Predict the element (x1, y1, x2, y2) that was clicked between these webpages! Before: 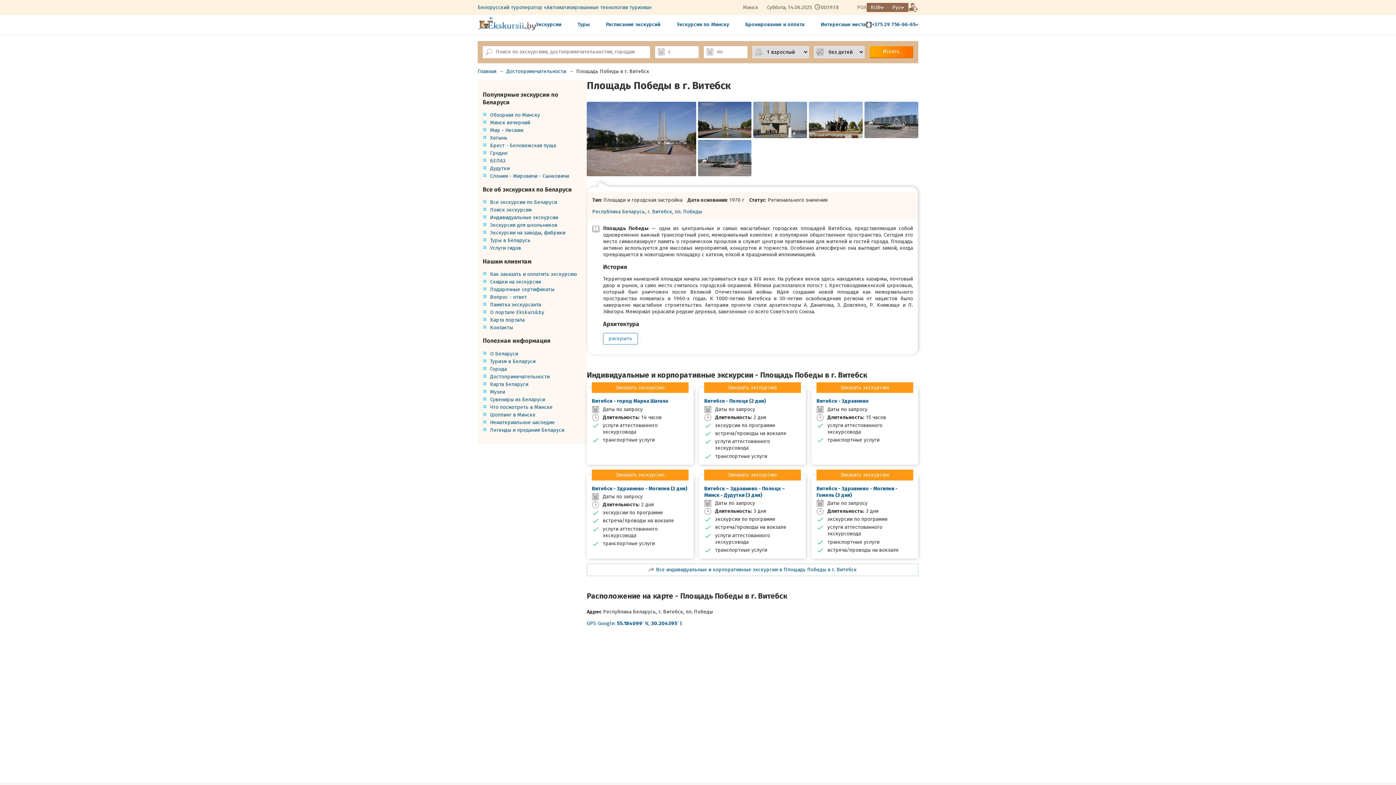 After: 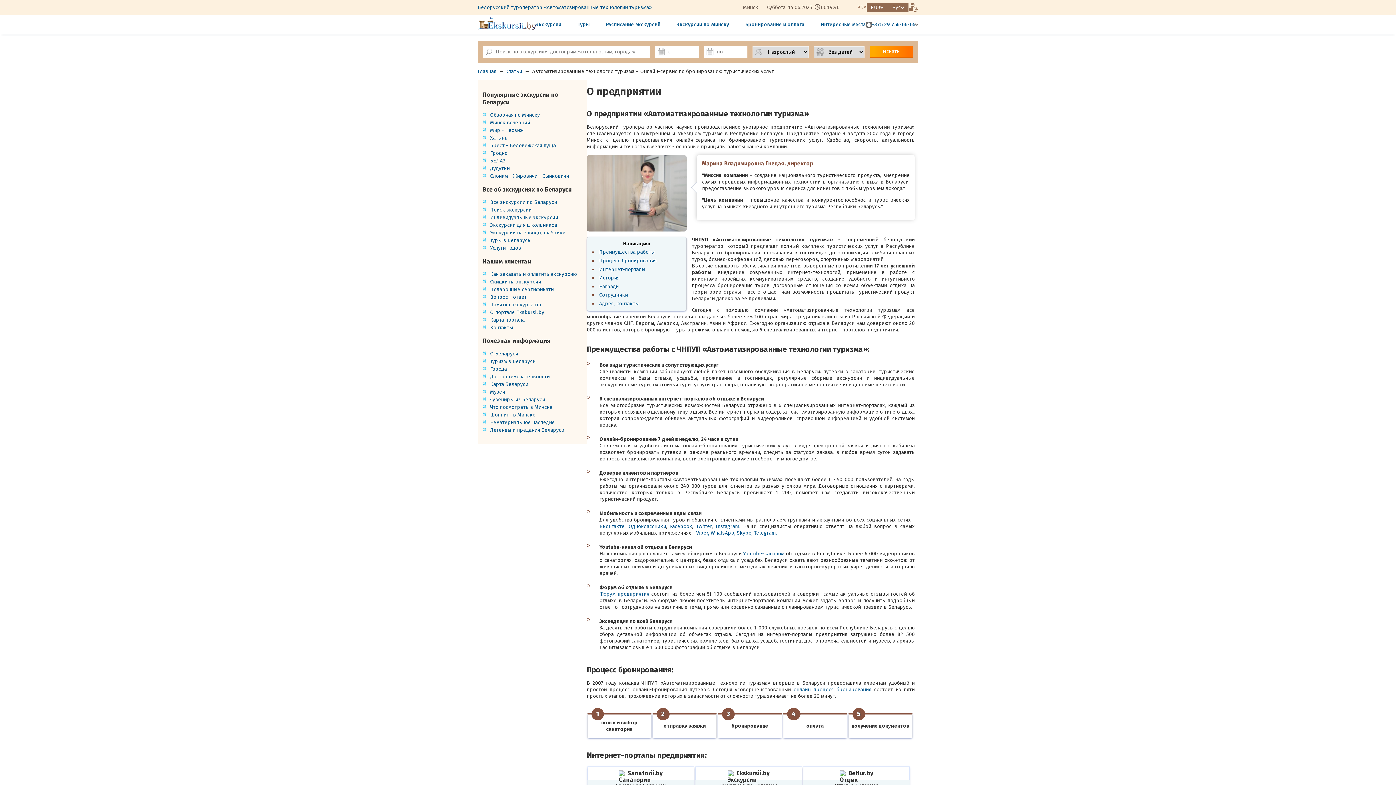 Action: bbox: (477, 4, 652, 10) label: Белорусский туроператор «Автоматизированные технологии туризма»